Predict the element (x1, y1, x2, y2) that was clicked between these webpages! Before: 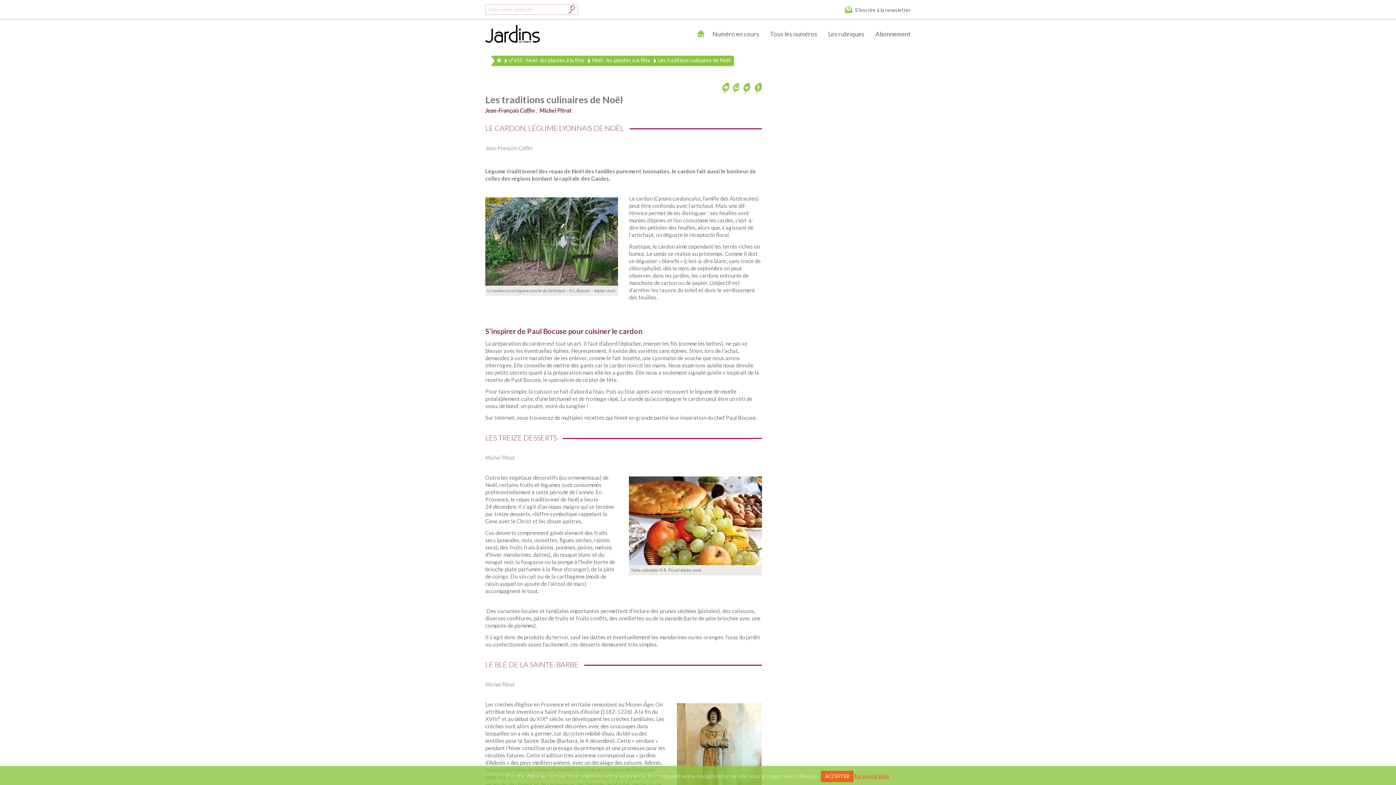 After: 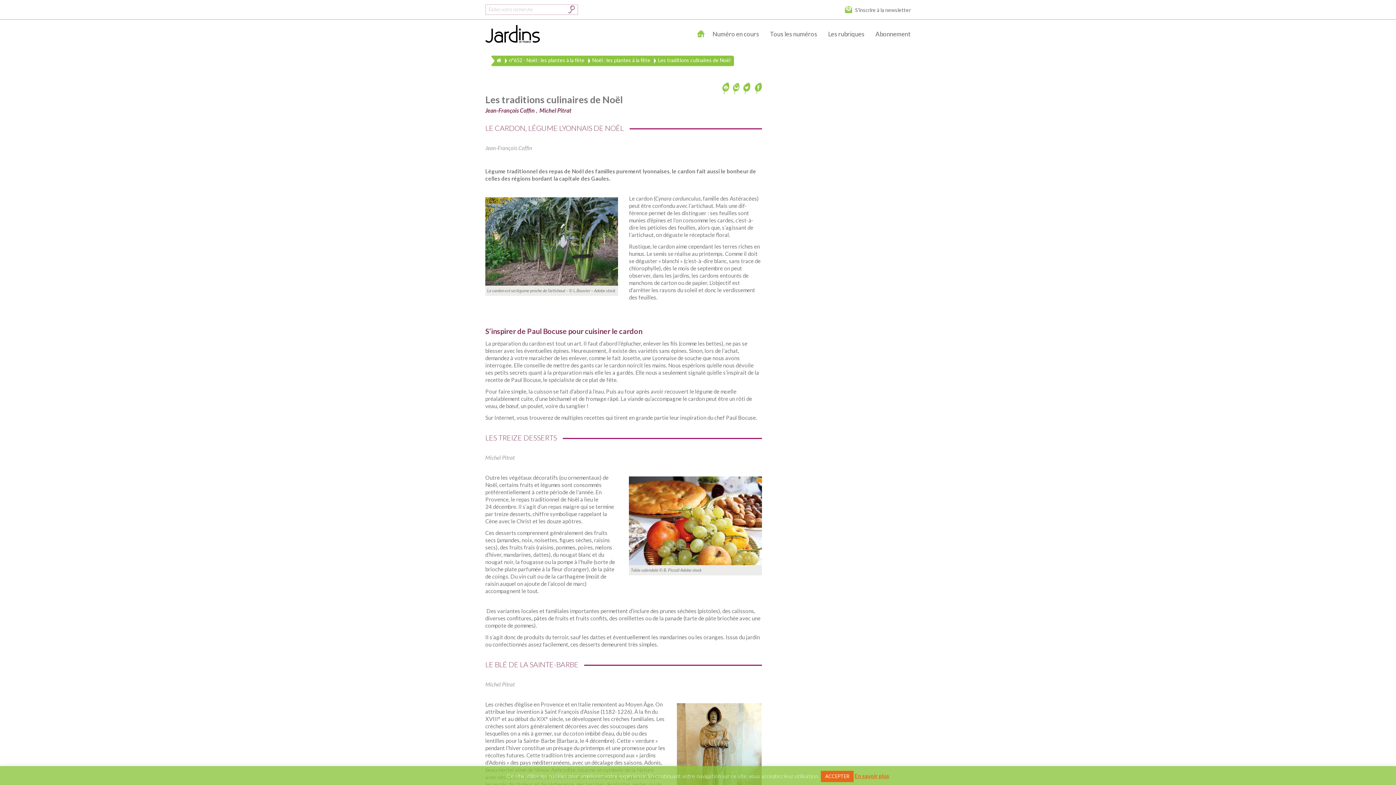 Action: bbox: (752, 80, 762, 94)